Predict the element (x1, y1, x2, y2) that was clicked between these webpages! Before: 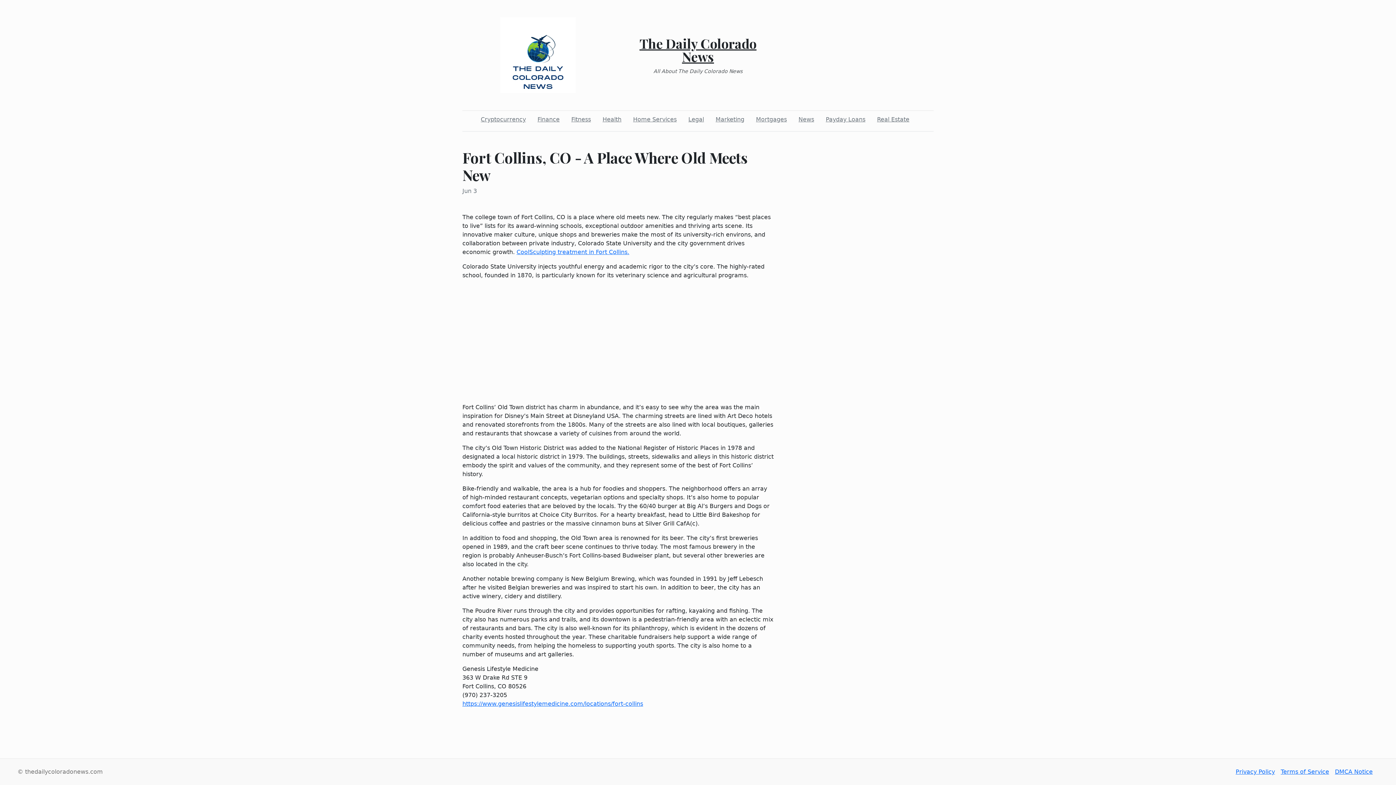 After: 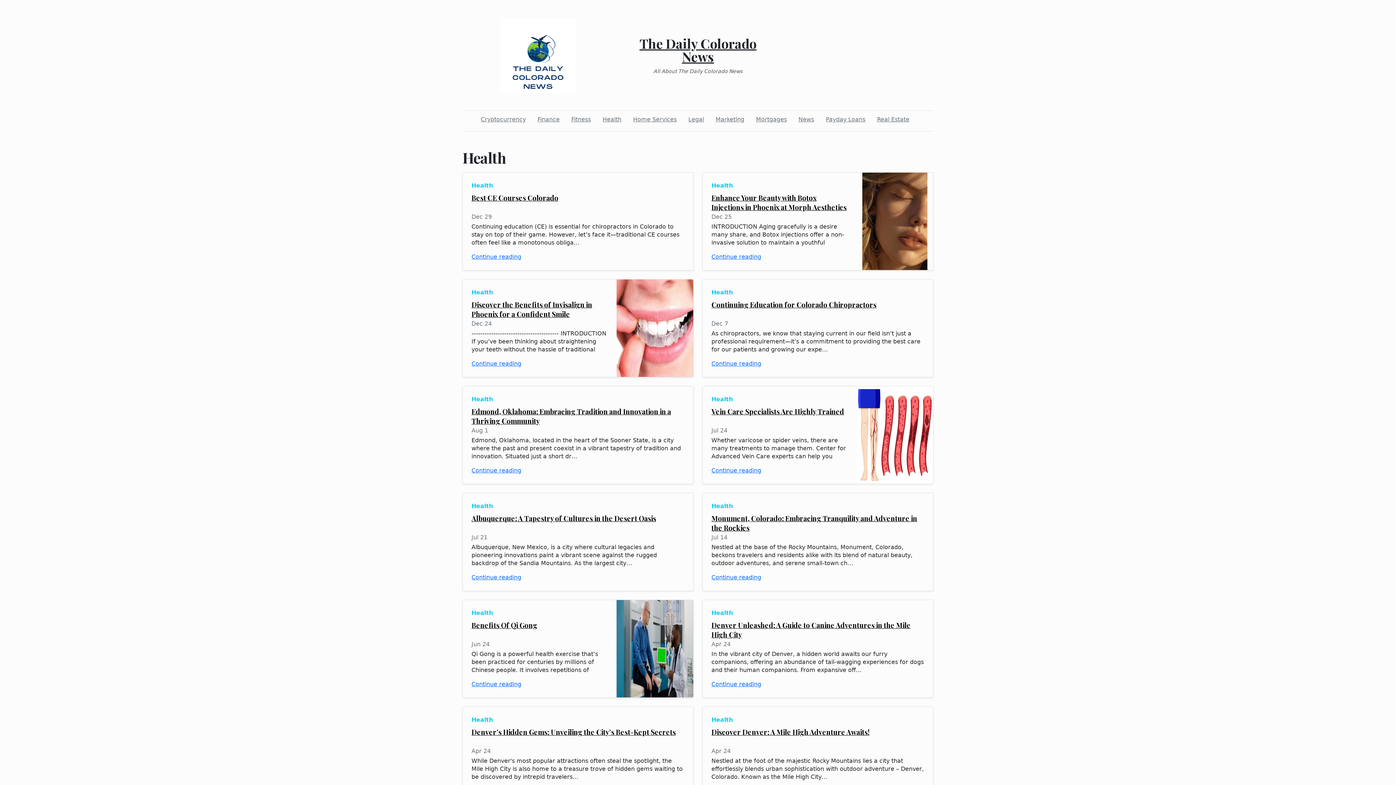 Action: label: Health bbox: (599, 112, 624, 126)